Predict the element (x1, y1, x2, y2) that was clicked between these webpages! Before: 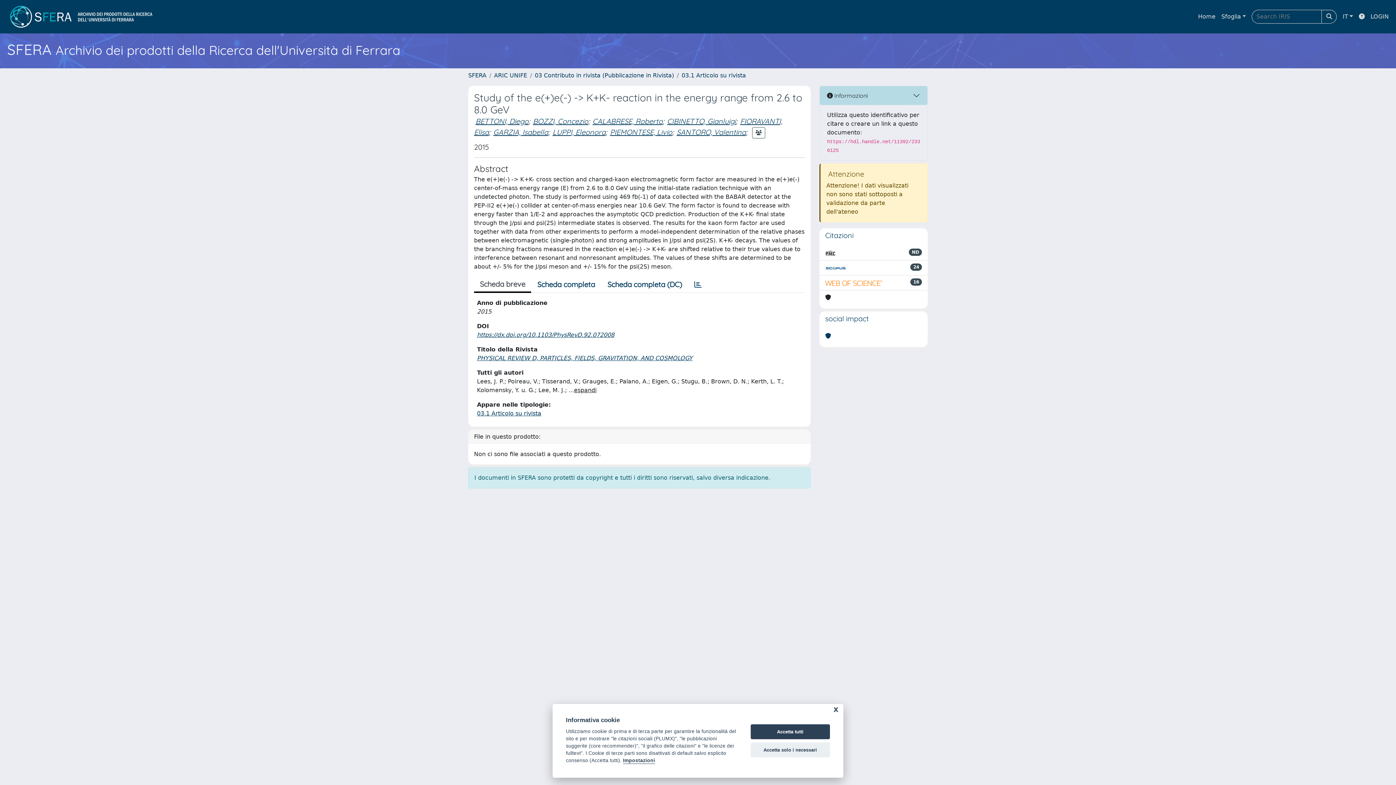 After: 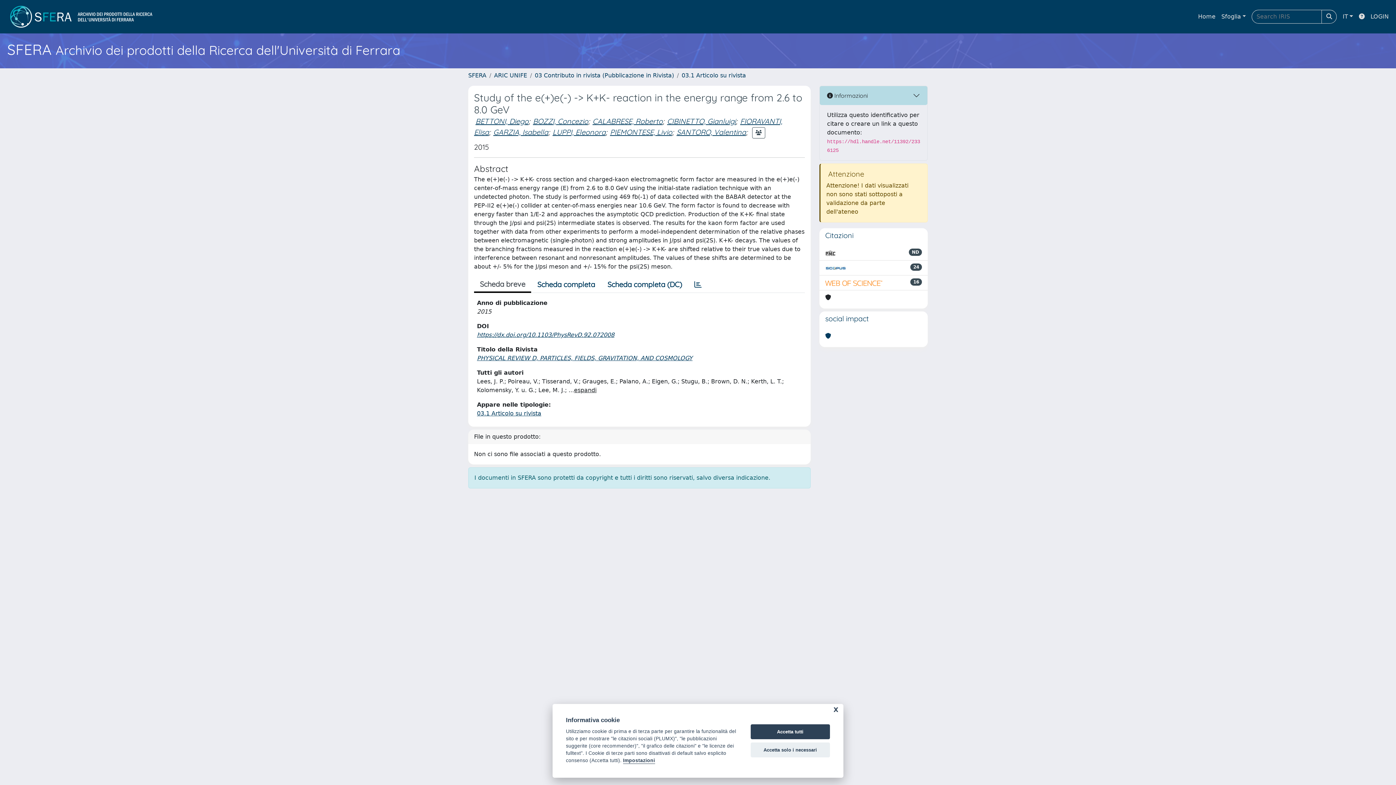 Action: bbox: (825, 278, 883, 287)